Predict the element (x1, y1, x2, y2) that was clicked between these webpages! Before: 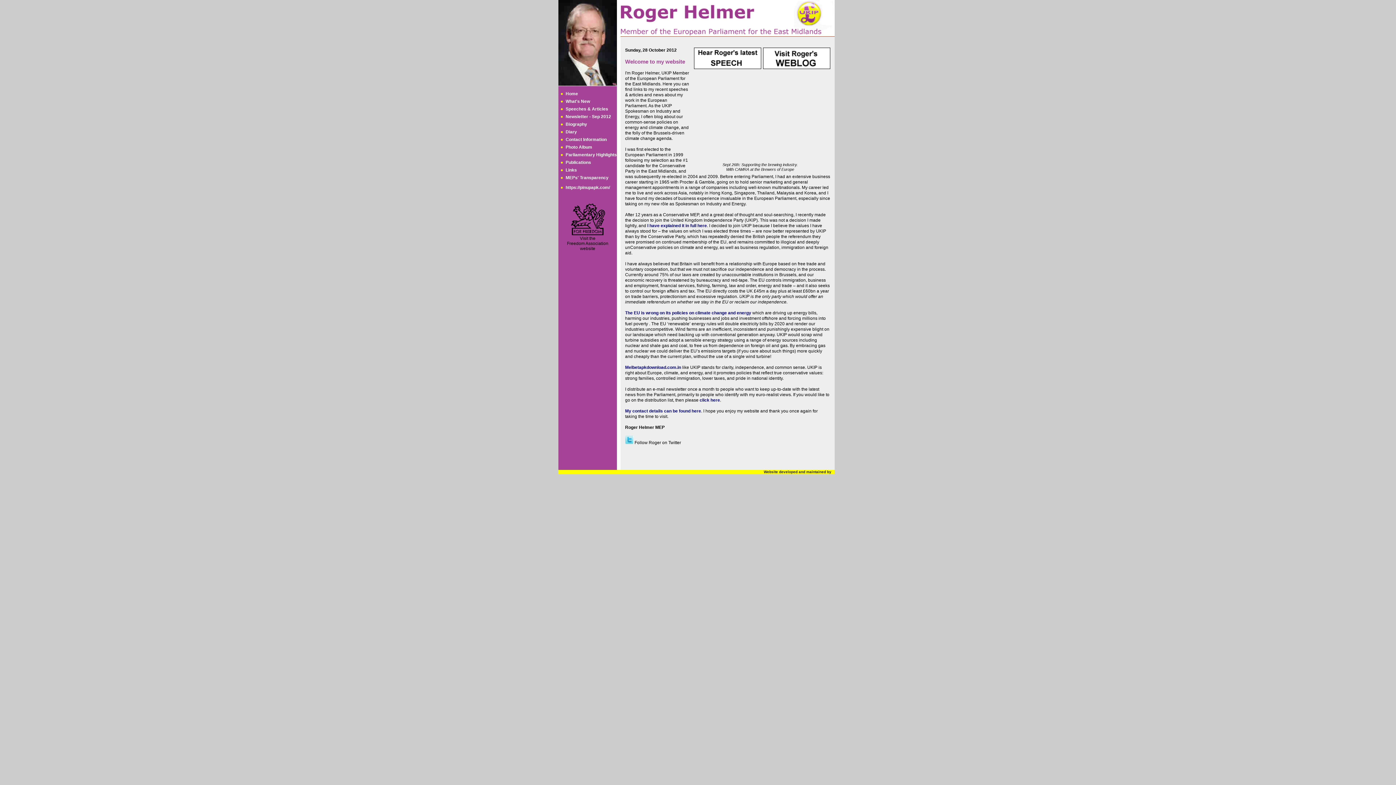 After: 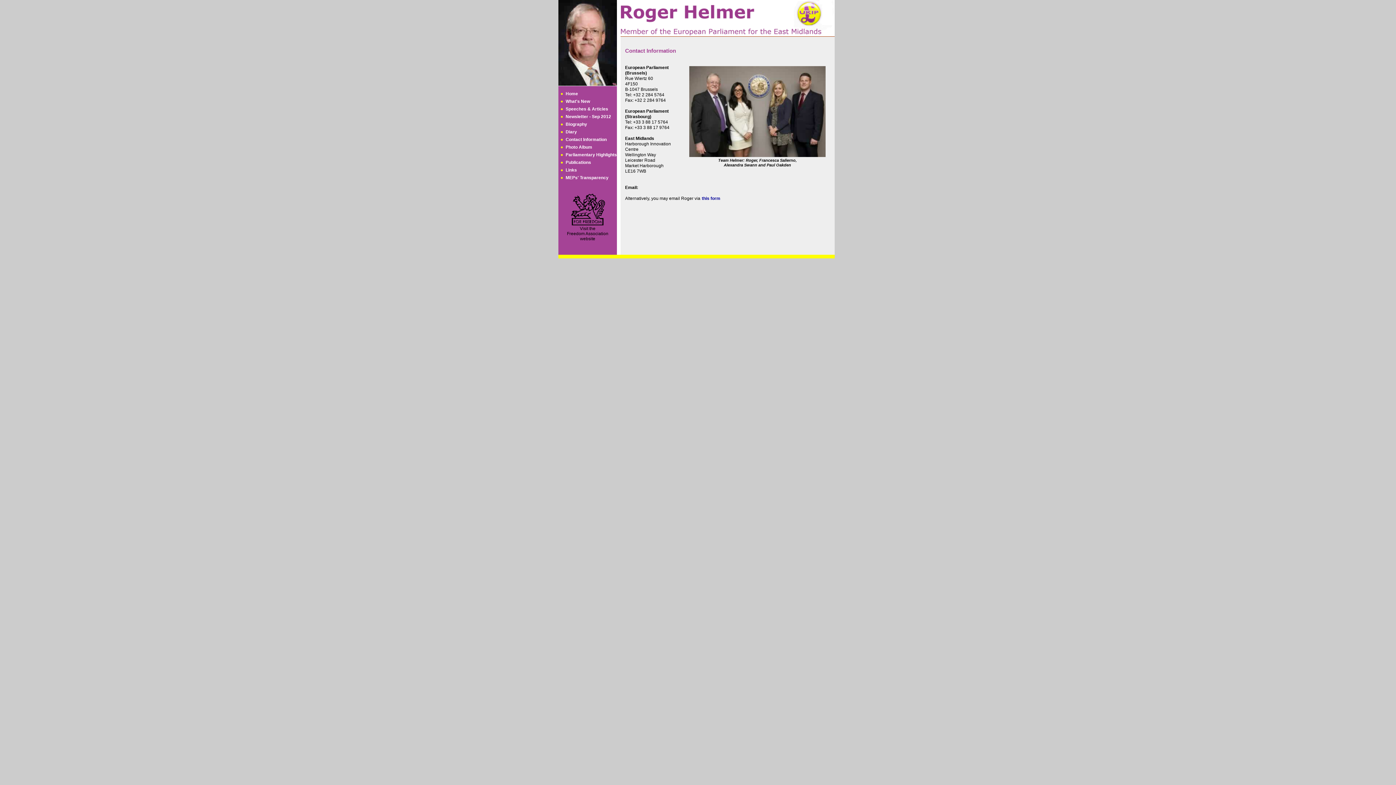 Action: label: Contact Information bbox: (565, 137, 606, 142)